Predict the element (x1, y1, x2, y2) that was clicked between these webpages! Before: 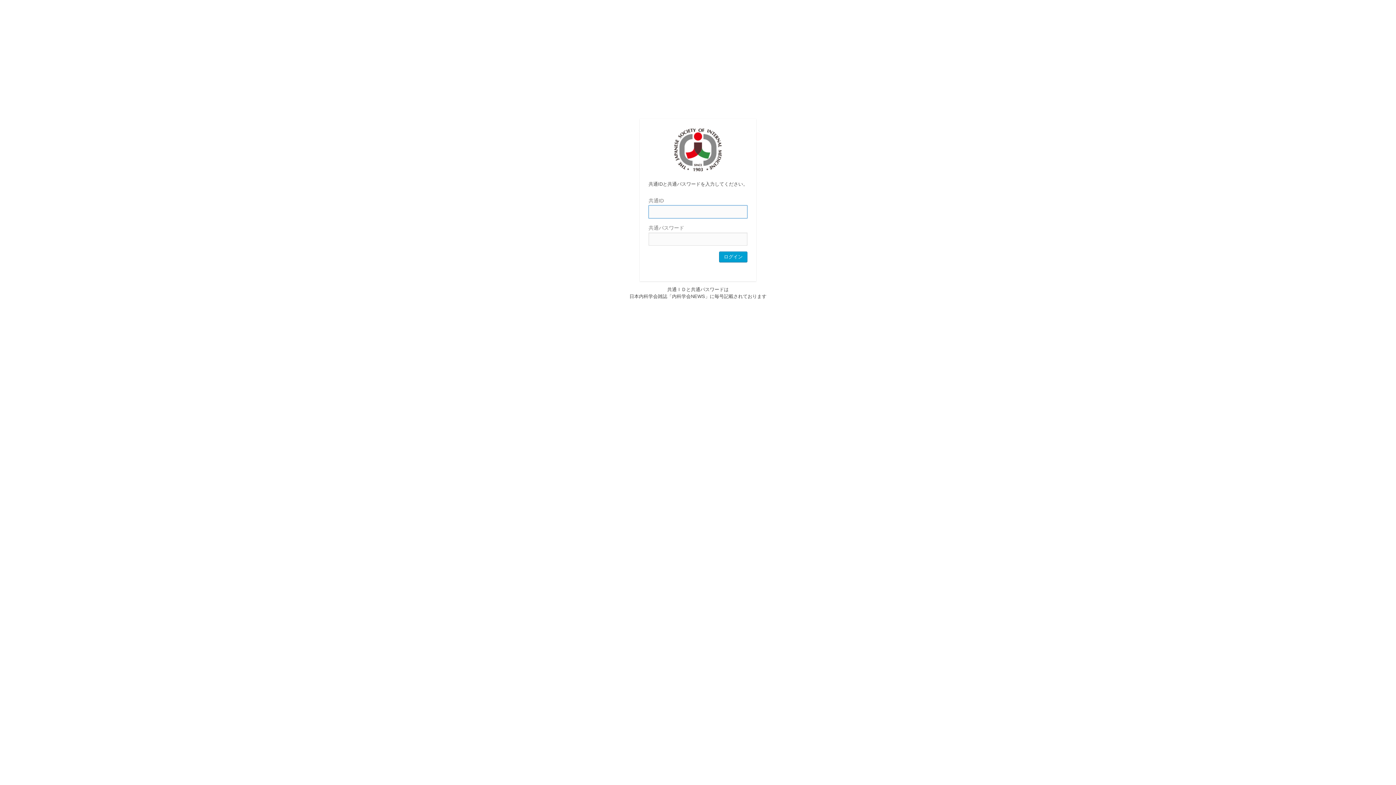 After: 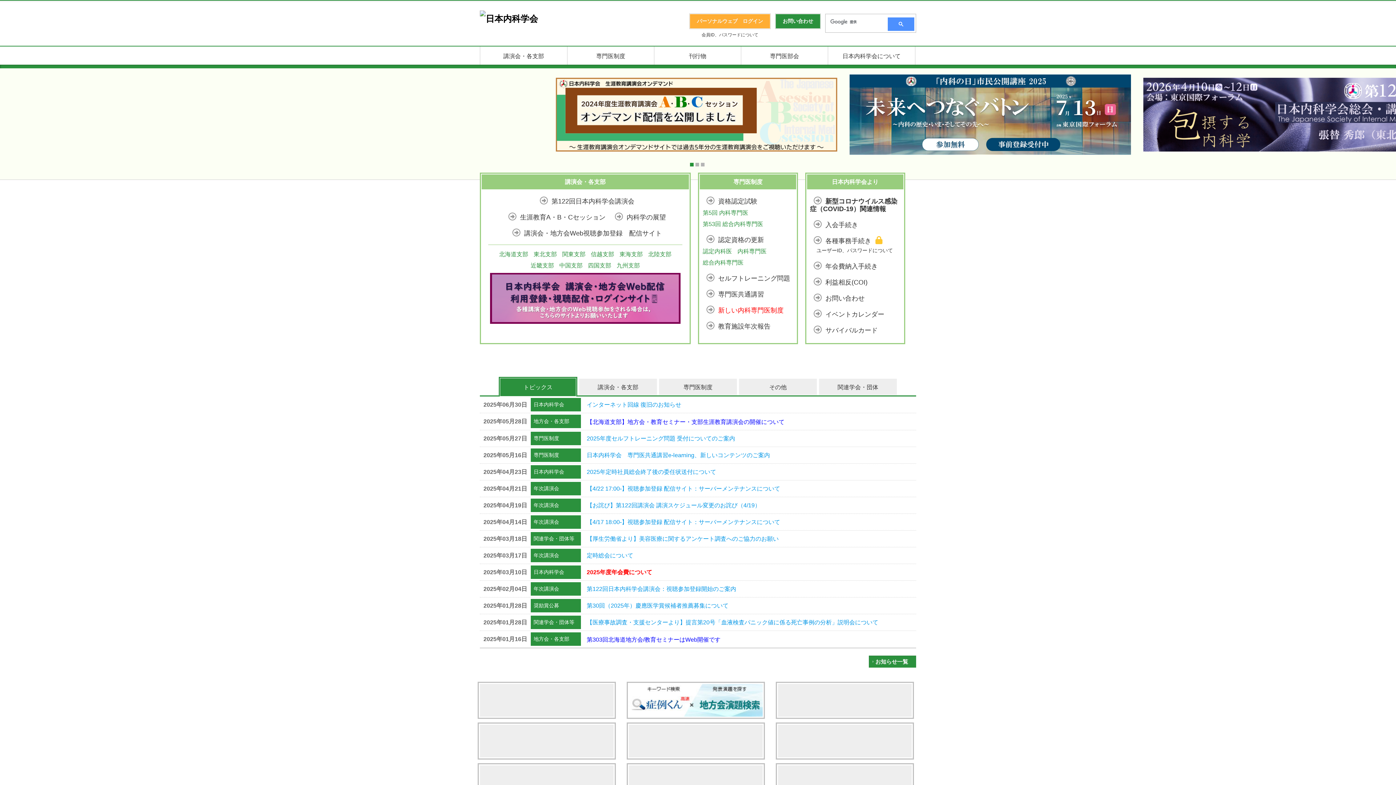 Action: label: 日本内科学会 bbox: (674, 128, 722, 172)